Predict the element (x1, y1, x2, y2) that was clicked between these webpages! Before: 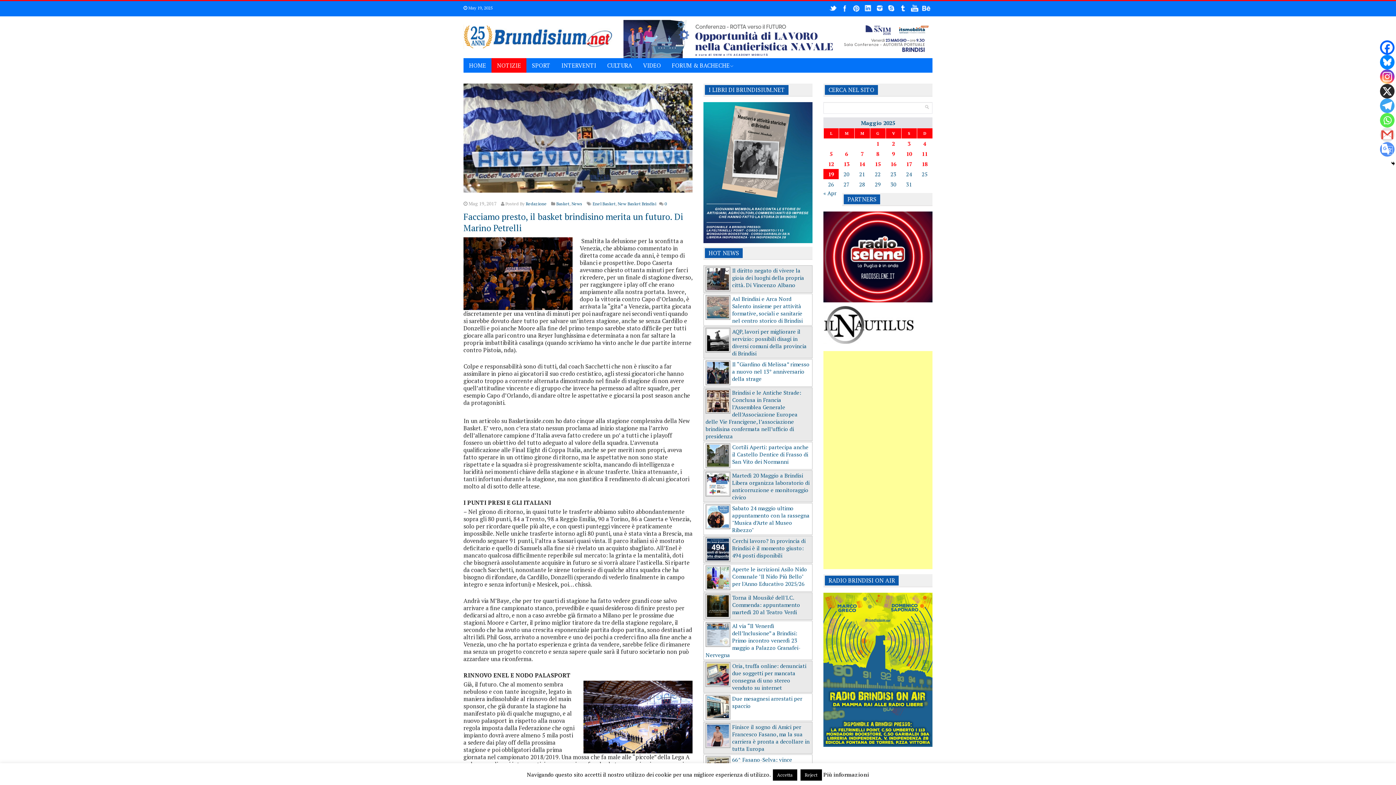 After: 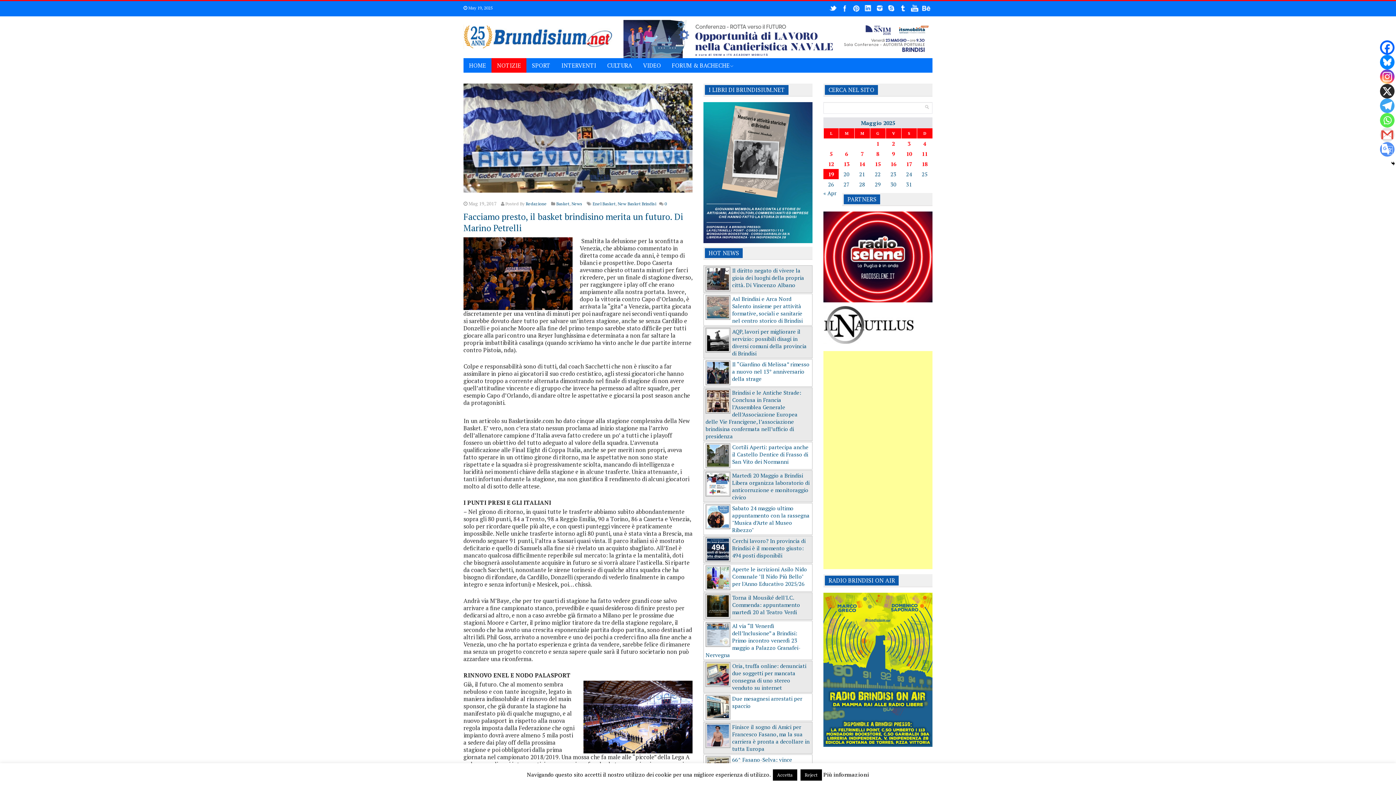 Action: bbox: (823, 771, 869, 778) label: Più informazioni